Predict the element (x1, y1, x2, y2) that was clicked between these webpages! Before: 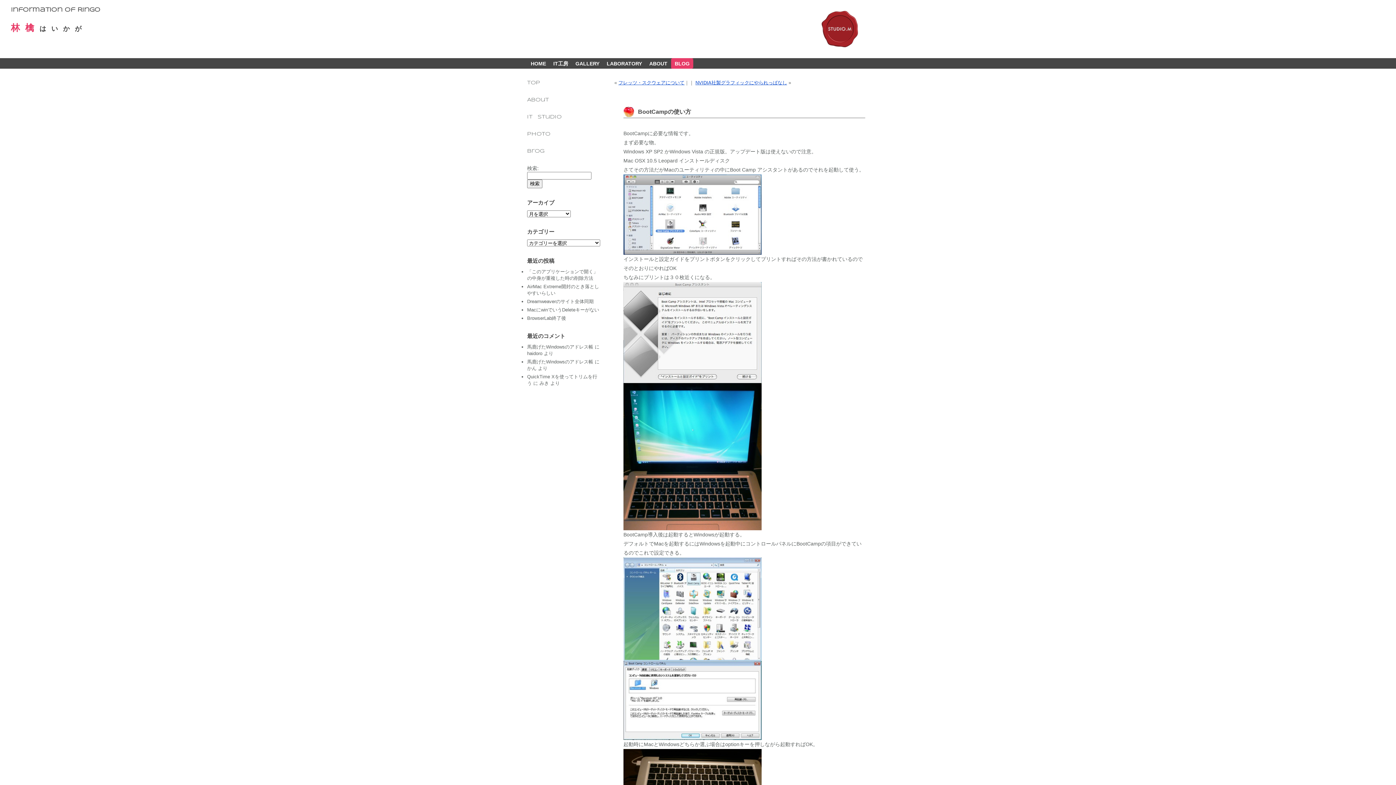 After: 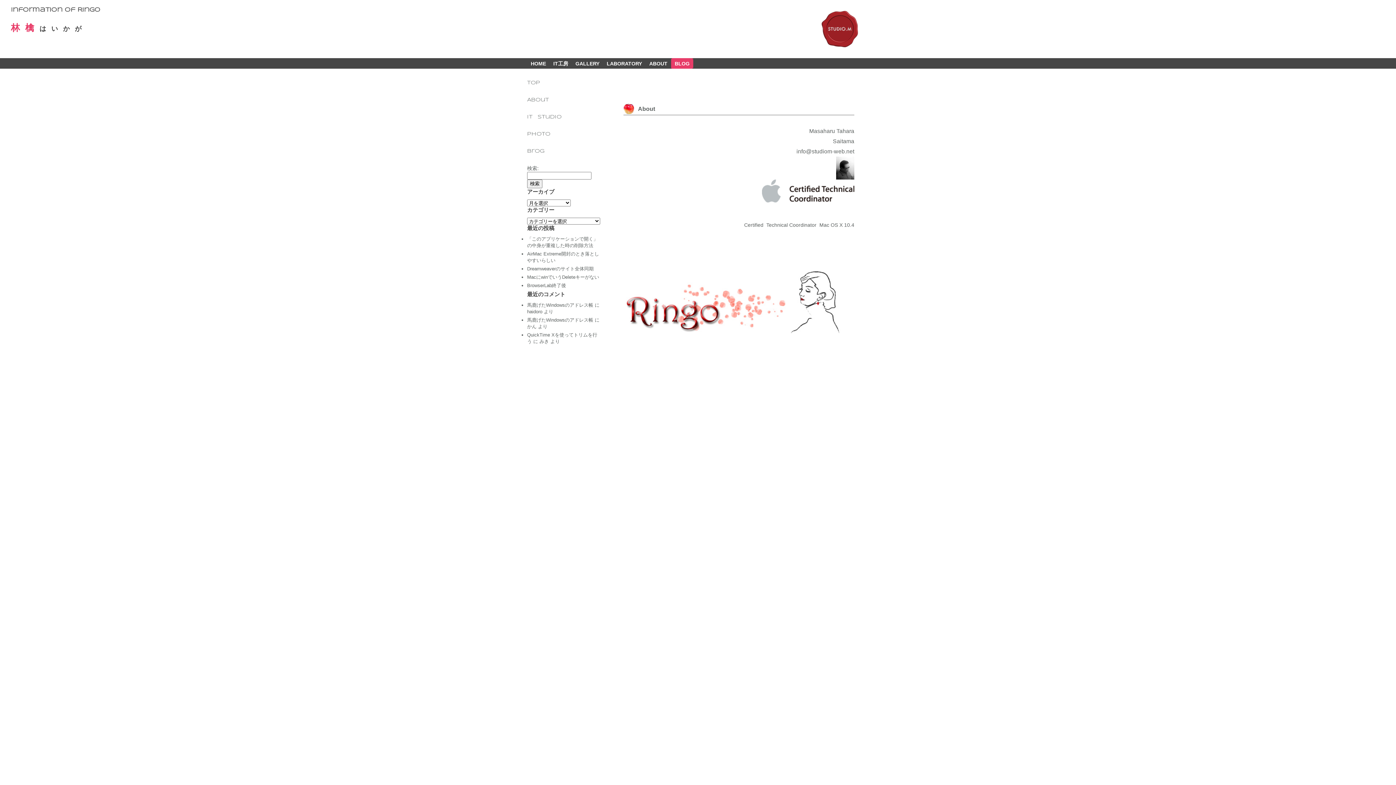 Action: label: About bbox: (527, 97, 549, 102)